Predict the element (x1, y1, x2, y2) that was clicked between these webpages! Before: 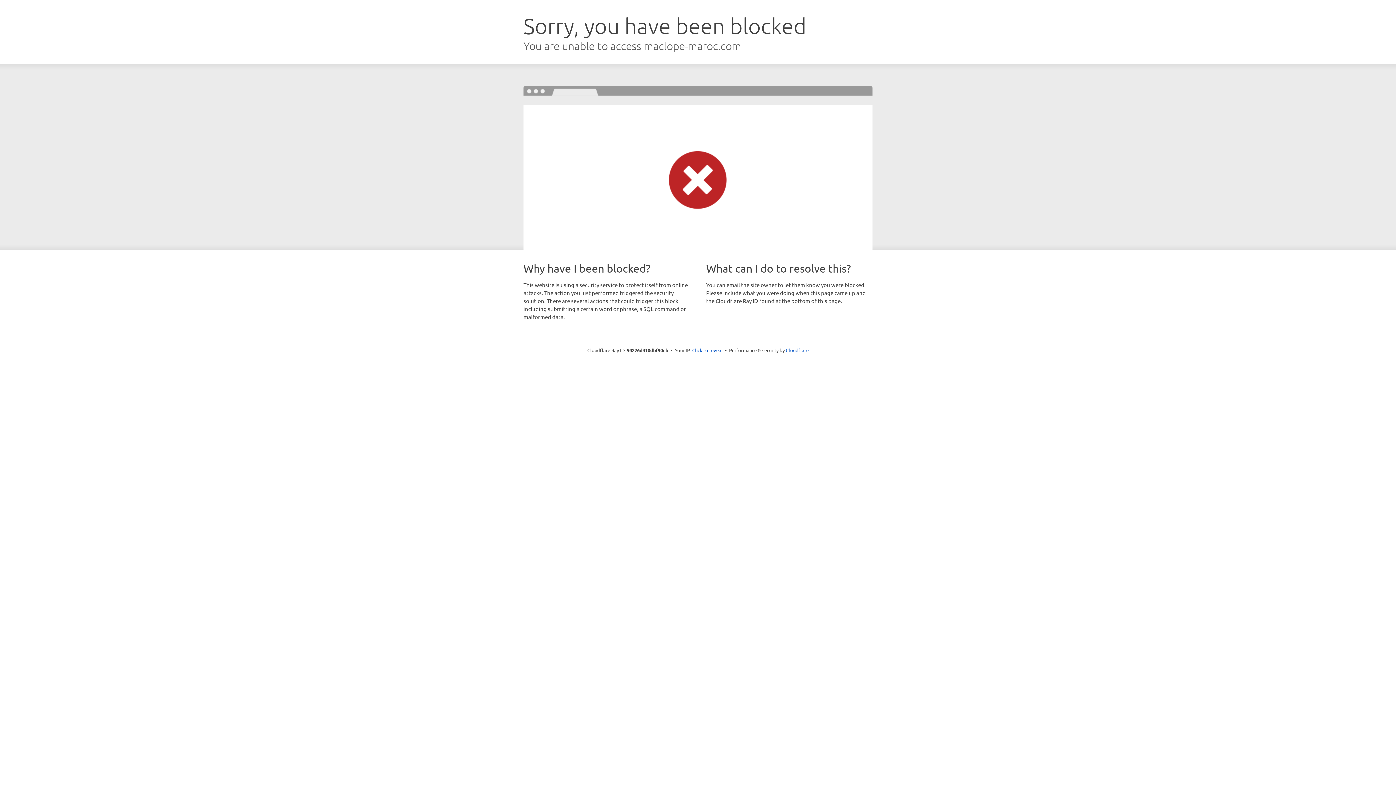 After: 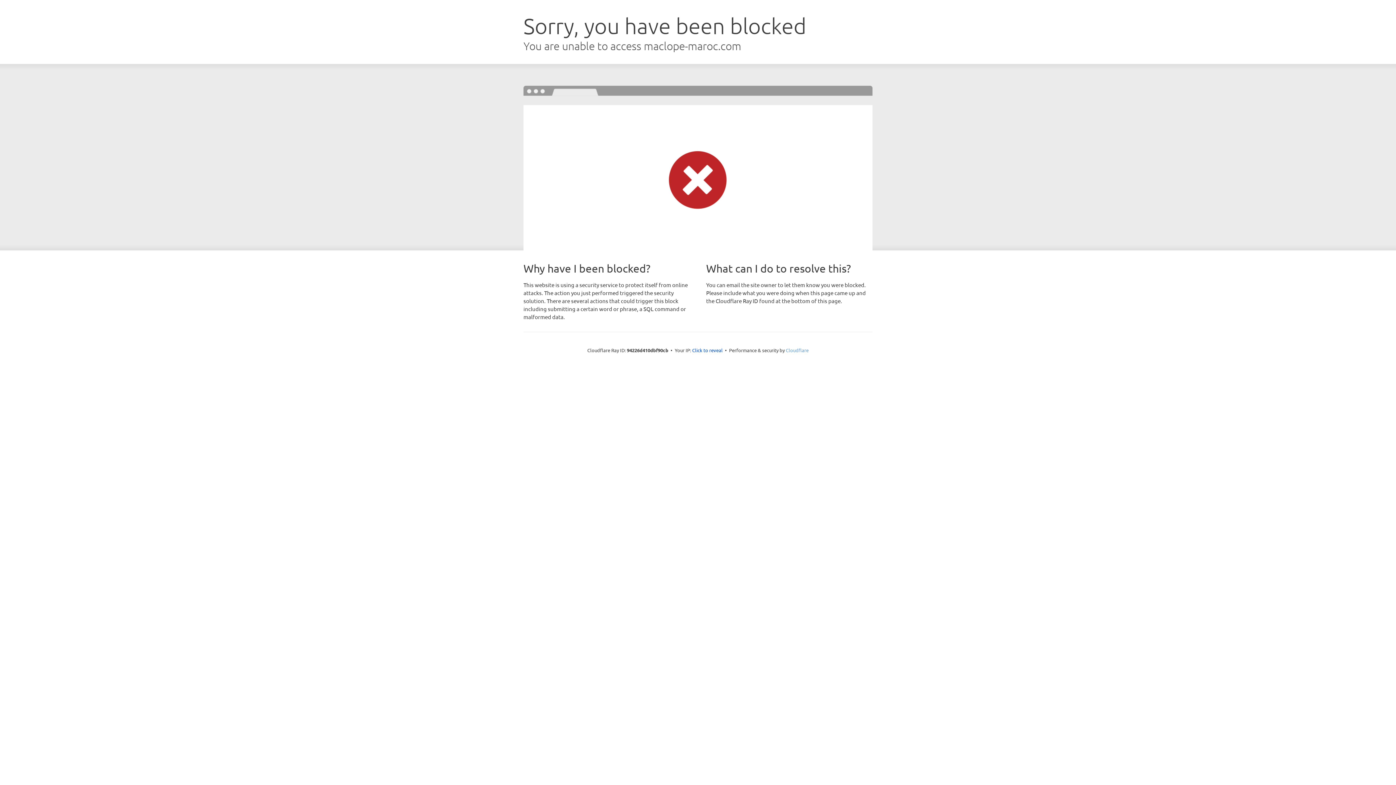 Action: label: Cloudflare bbox: (786, 347, 808, 353)